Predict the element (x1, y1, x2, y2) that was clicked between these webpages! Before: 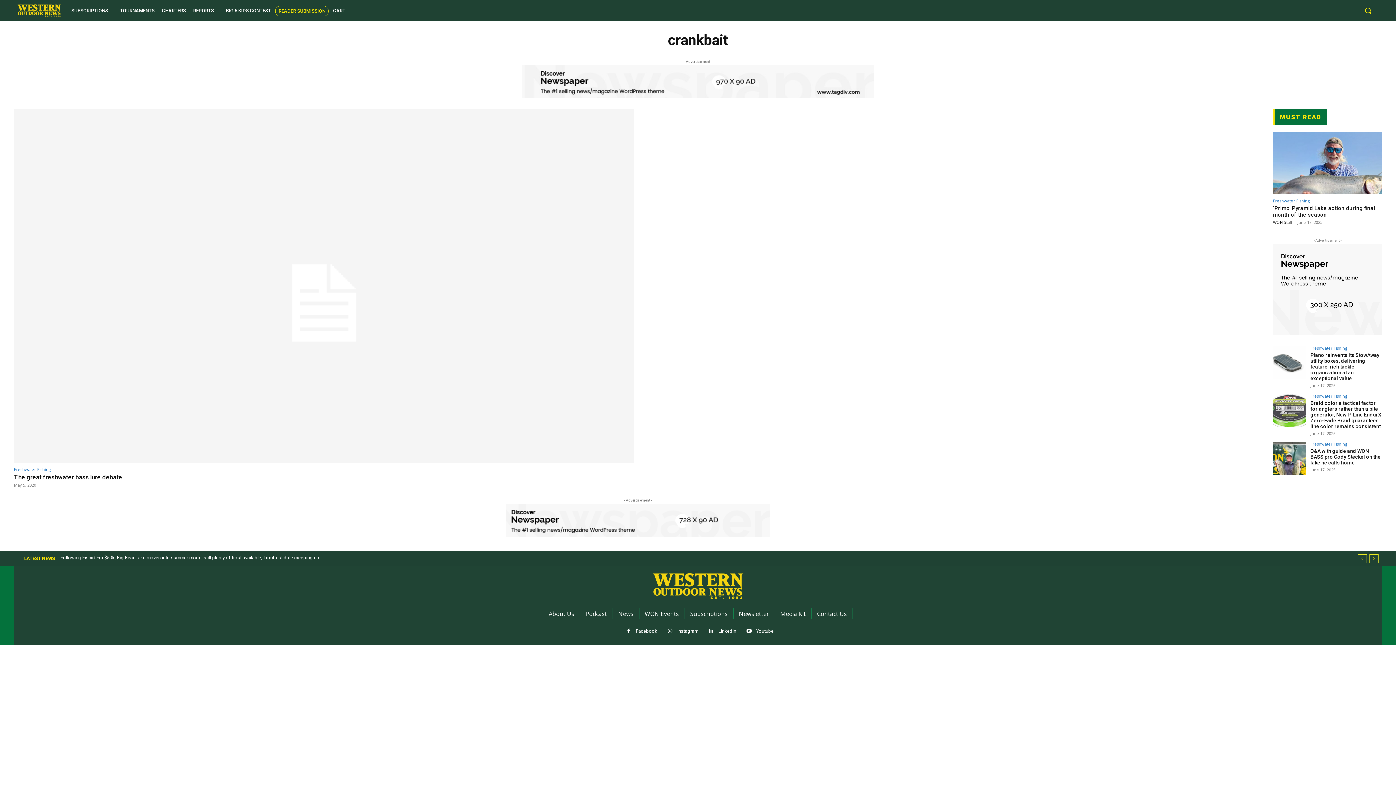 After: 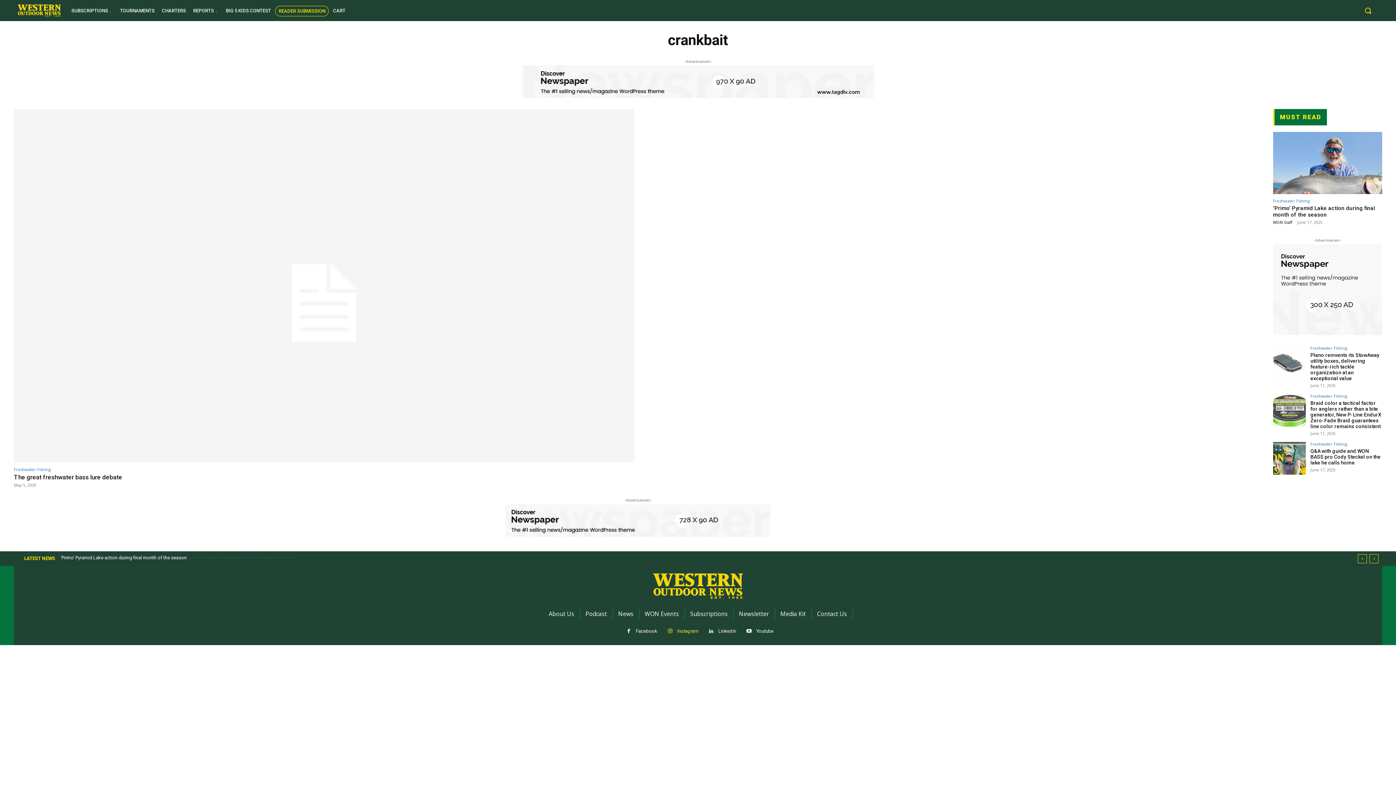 Action: bbox: (664, 625, 676, 638)